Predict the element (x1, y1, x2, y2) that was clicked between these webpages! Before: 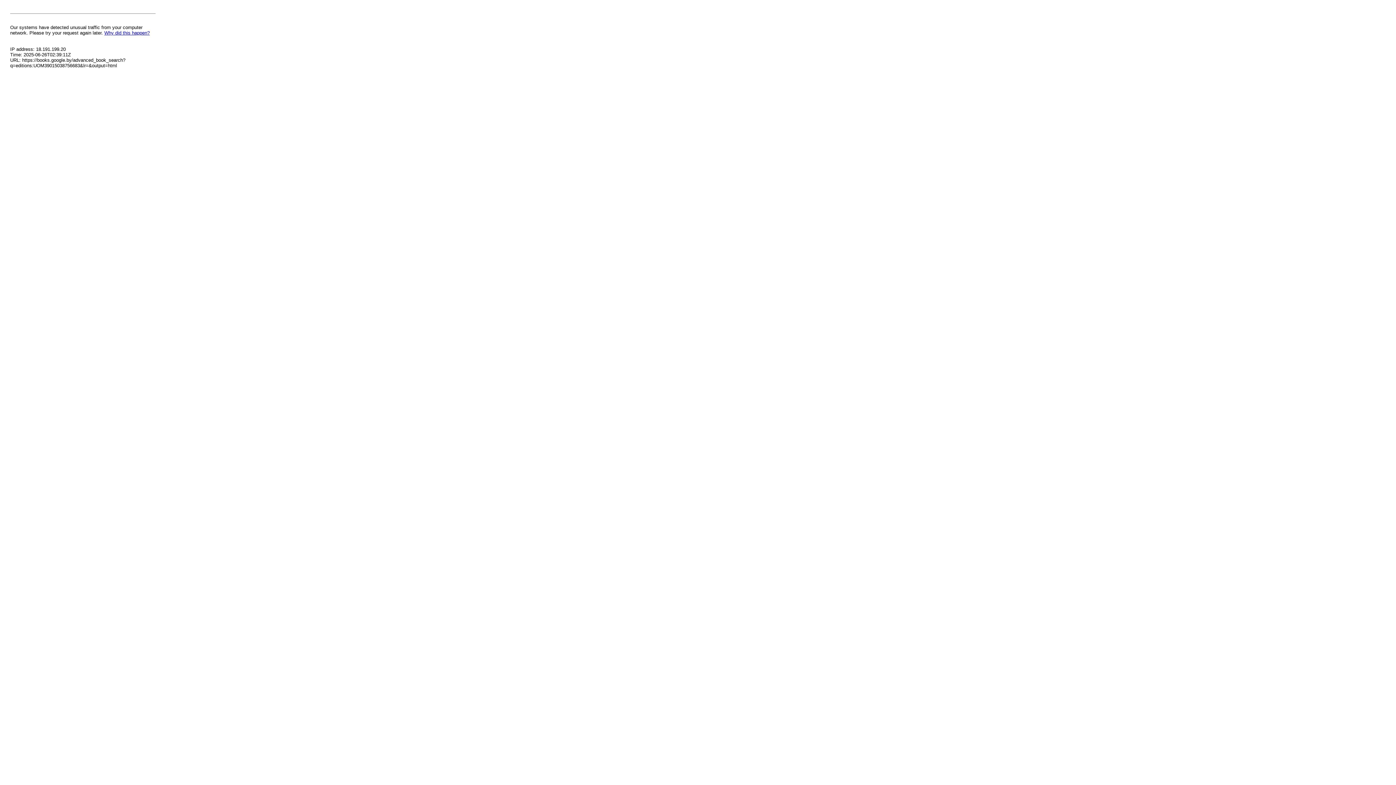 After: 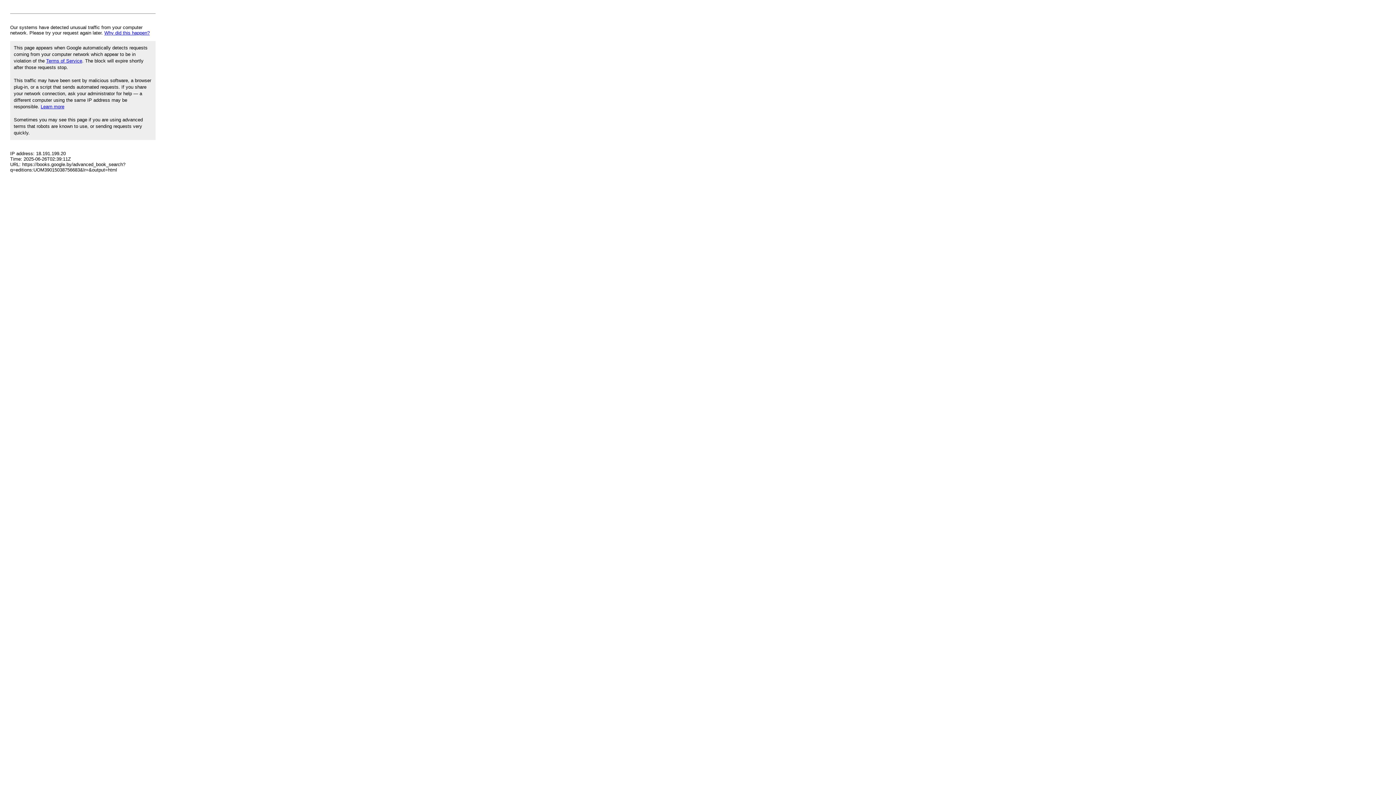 Action: label: Why did this happen? bbox: (104, 30, 149, 35)